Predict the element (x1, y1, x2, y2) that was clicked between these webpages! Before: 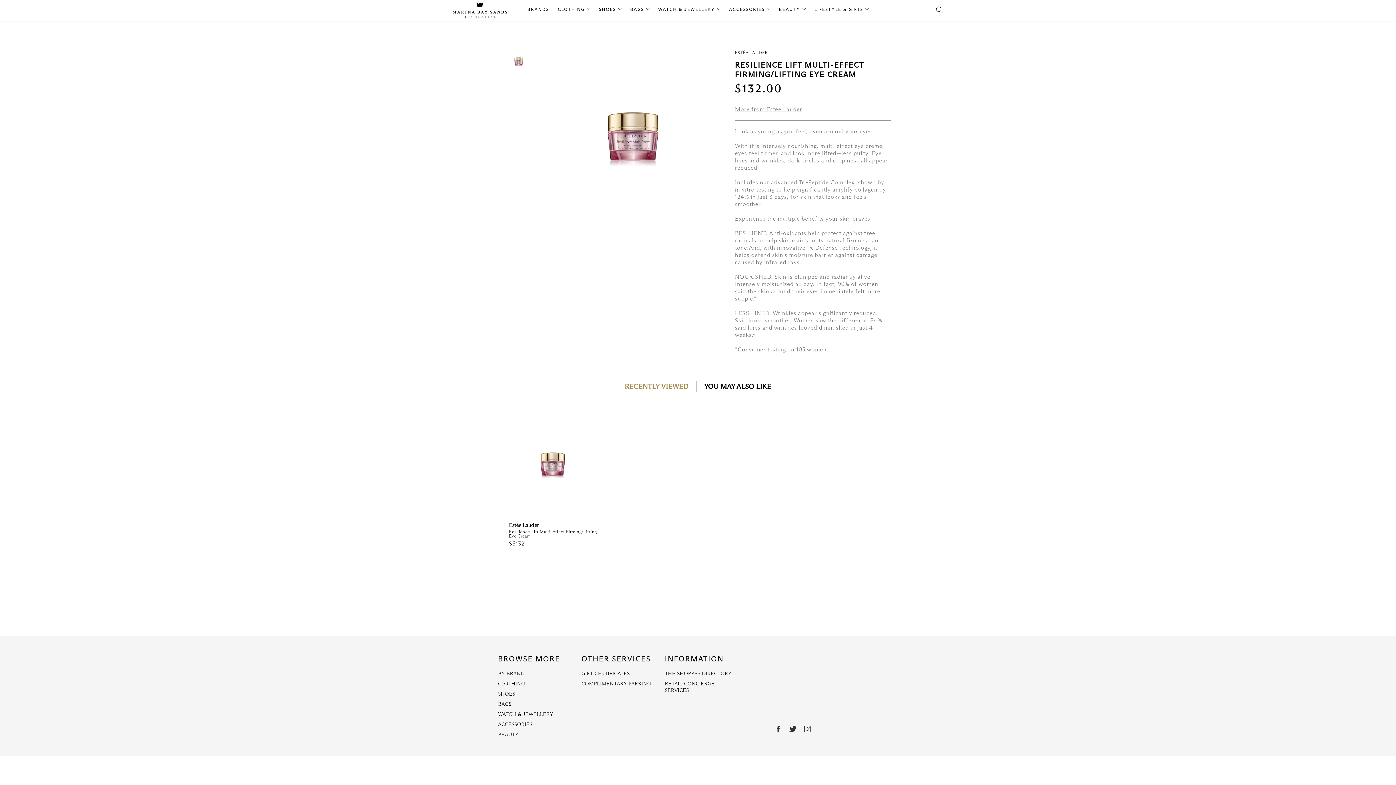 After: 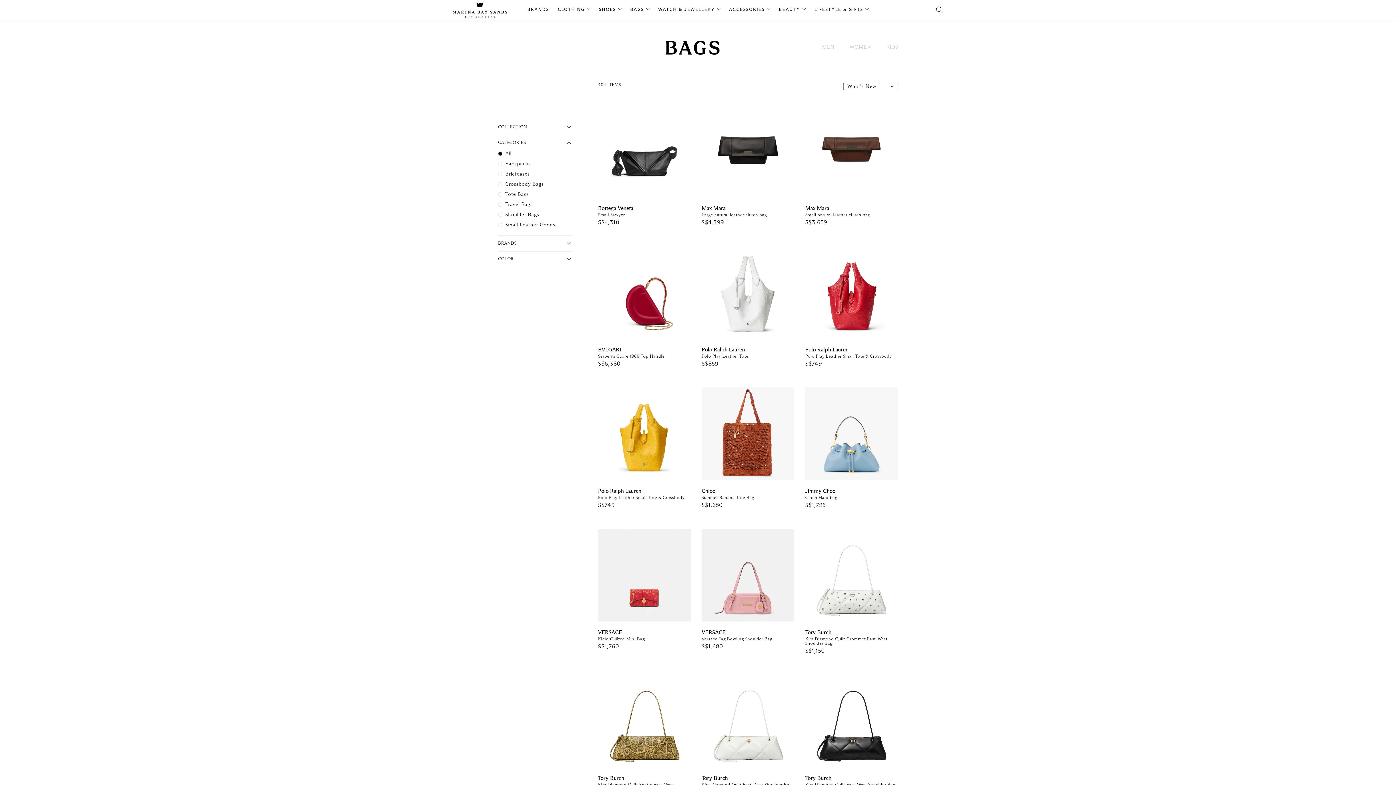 Action: label: BAGS  bbox: (630, 7, 649, 12)